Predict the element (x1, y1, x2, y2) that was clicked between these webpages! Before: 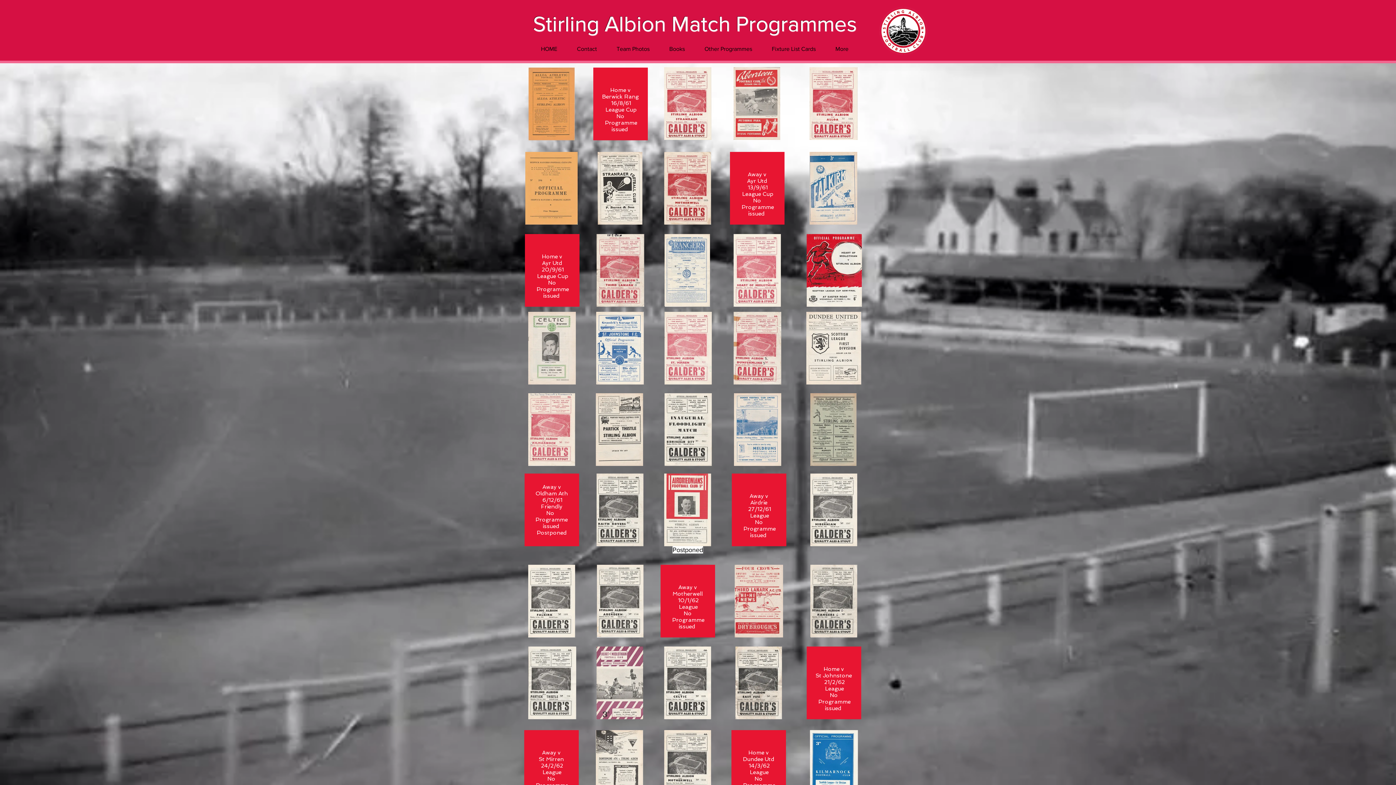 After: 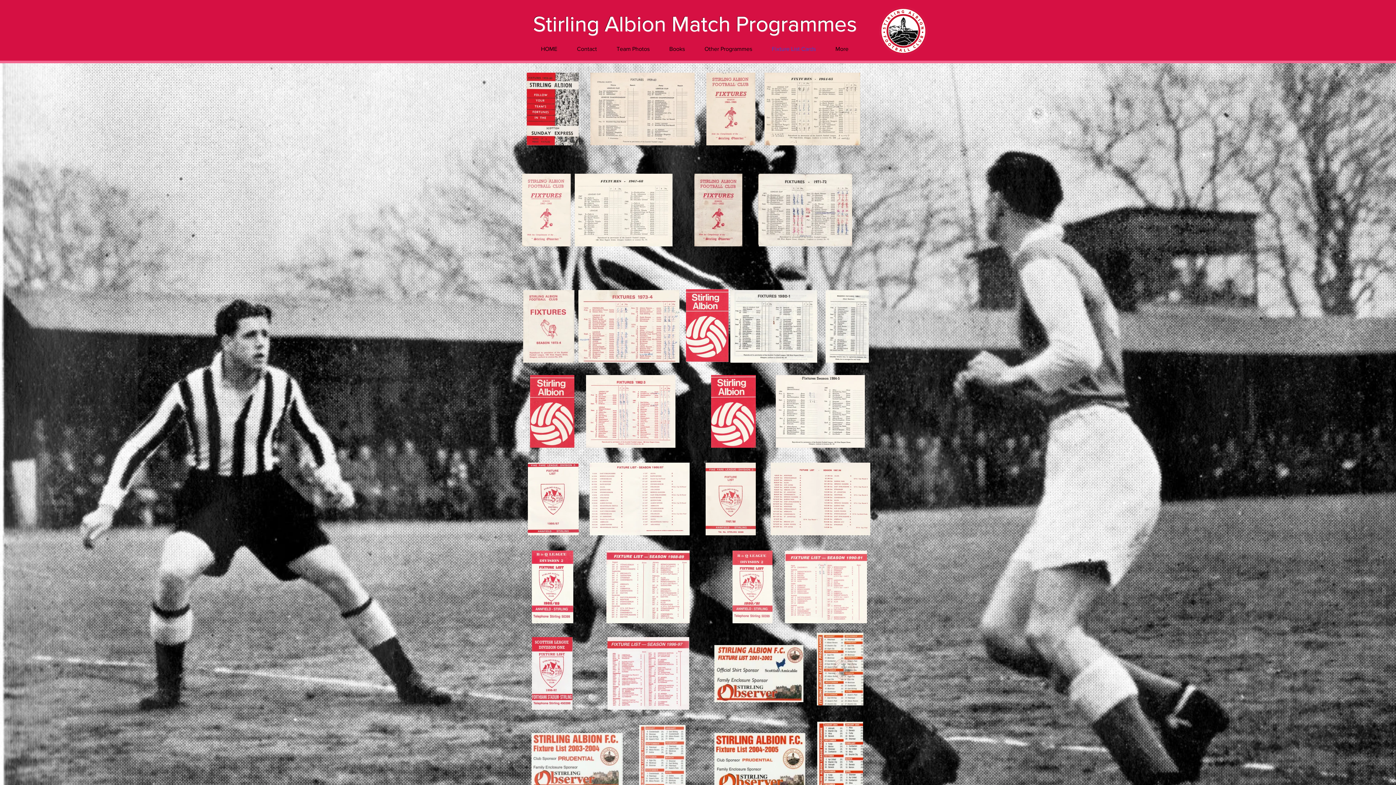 Action: label: Fixture List Cards bbox: (762, 40, 825, 57)